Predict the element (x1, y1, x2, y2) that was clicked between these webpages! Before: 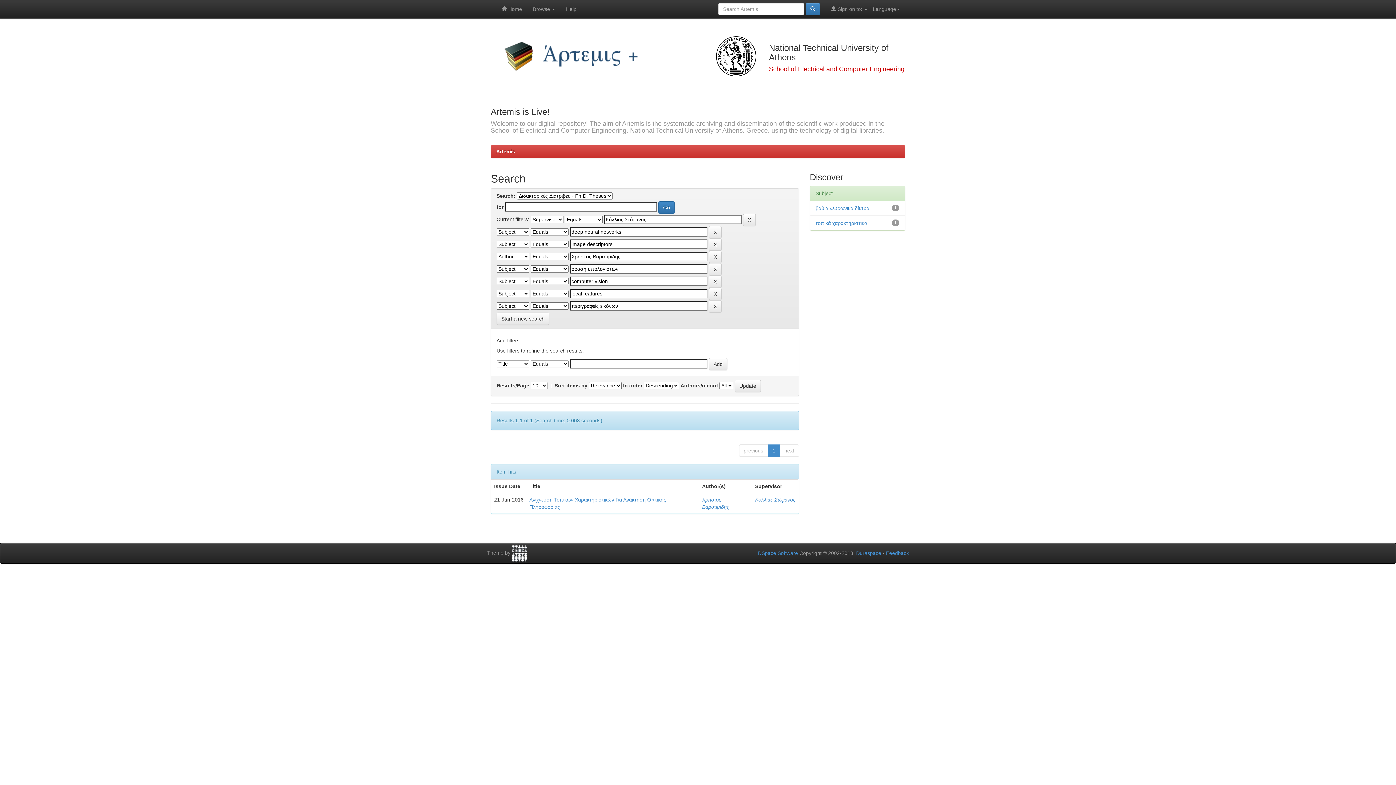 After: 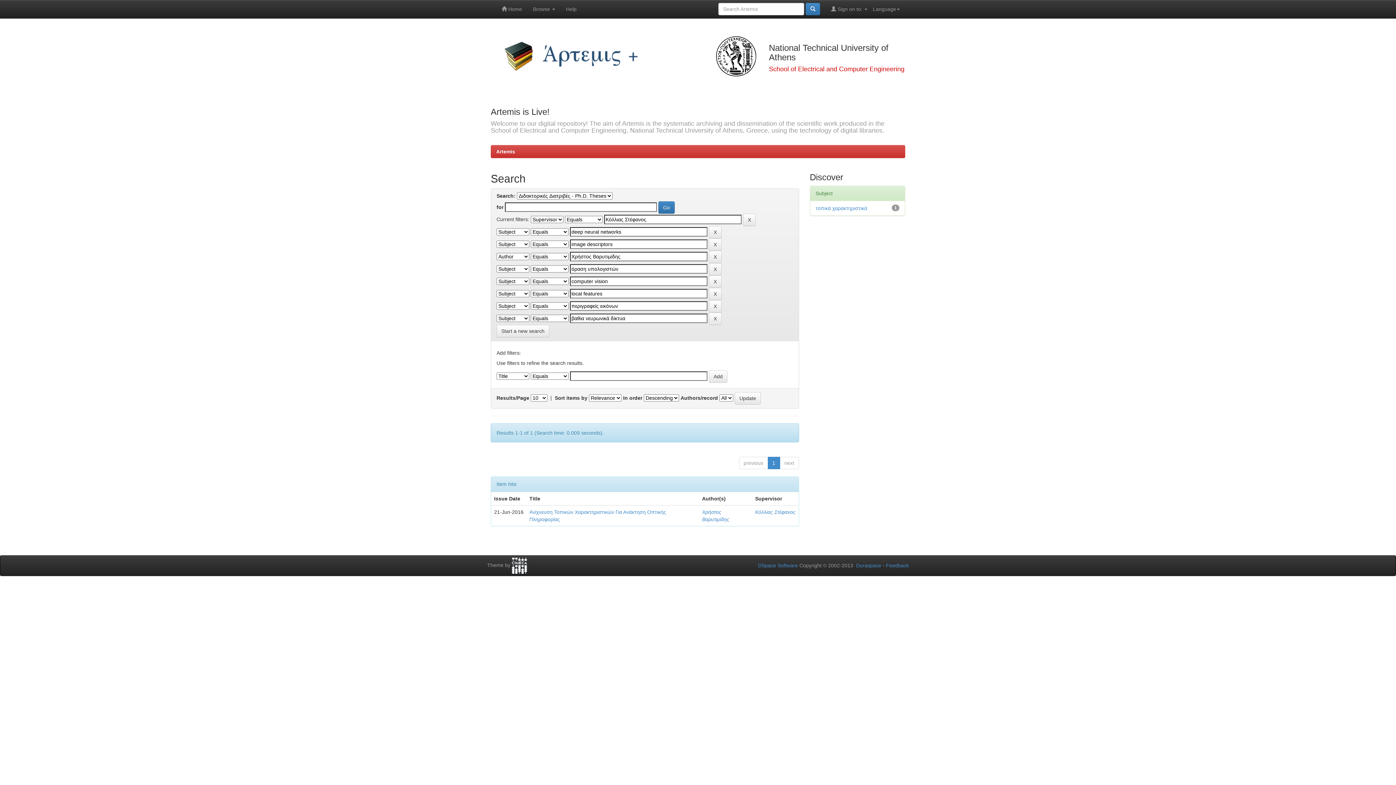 Action: label: βαθια νευρωνικά δίκτυα bbox: (815, 205, 869, 211)